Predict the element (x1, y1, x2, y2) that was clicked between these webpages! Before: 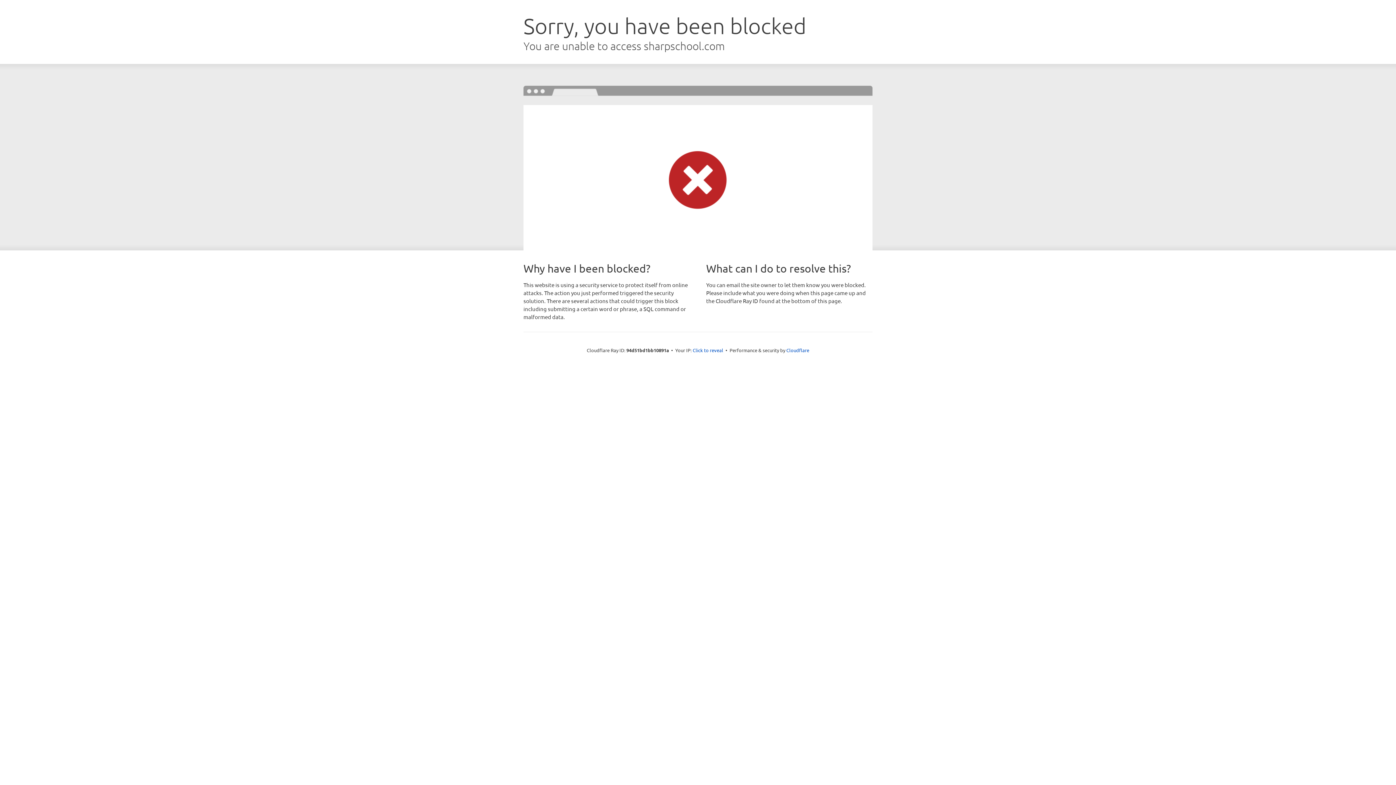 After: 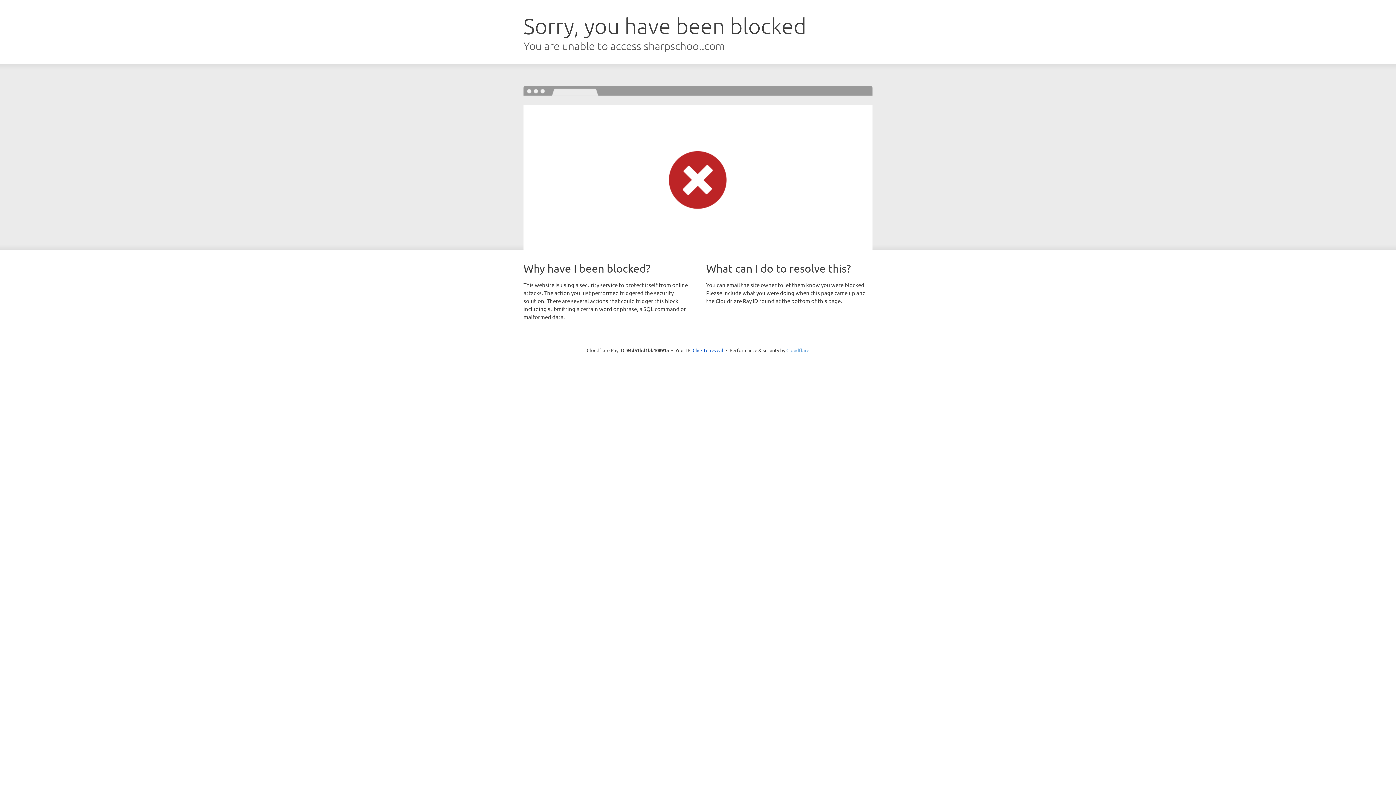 Action: label: Cloudflare bbox: (786, 347, 809, 353)